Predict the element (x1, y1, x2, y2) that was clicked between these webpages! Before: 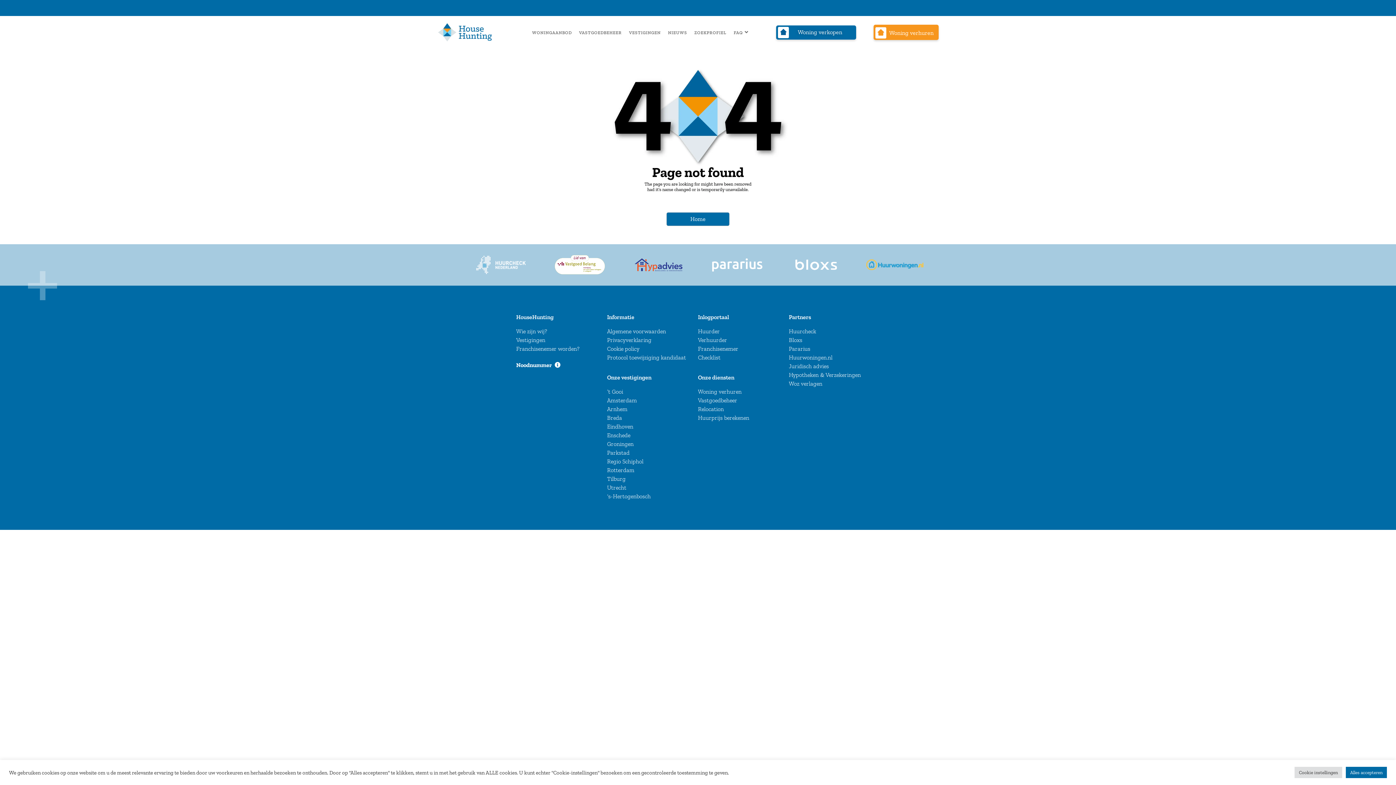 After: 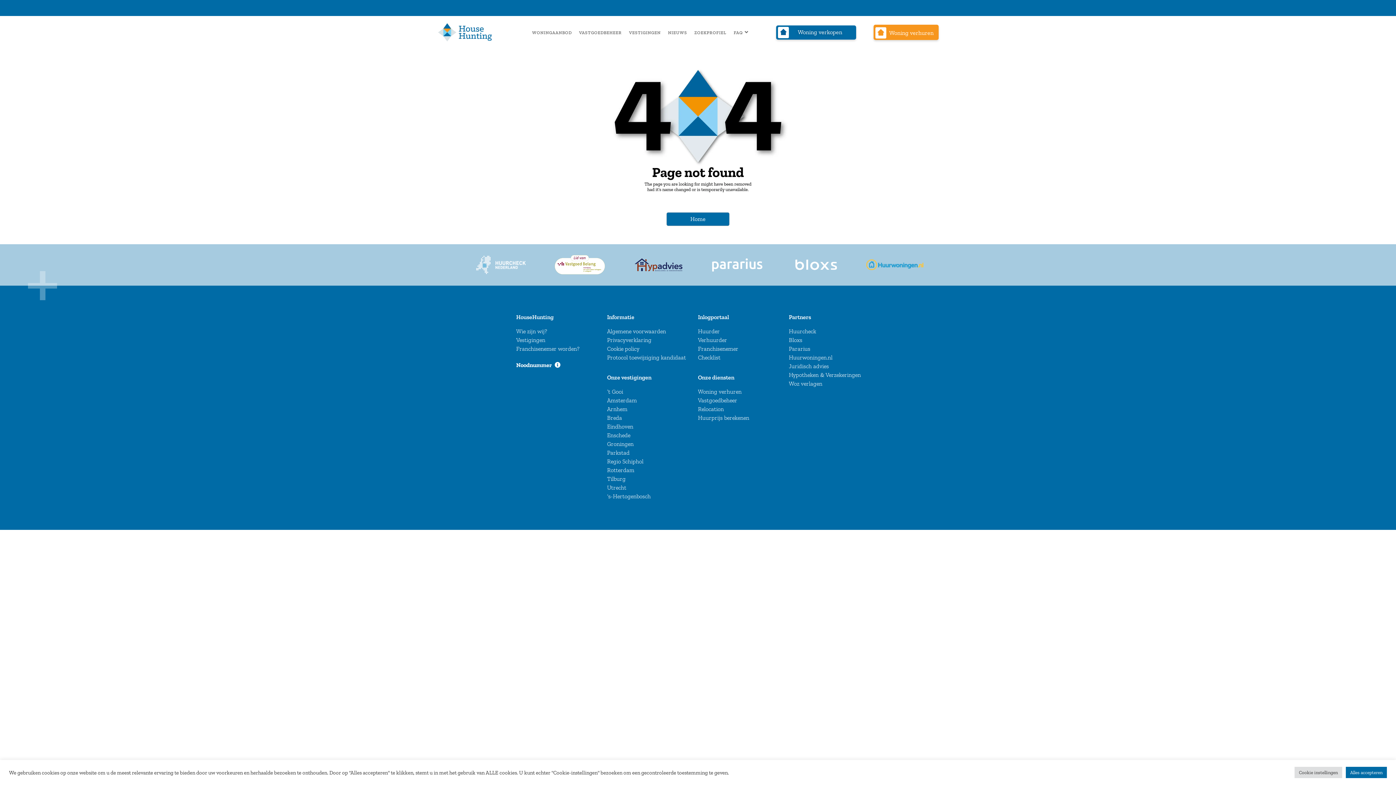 Action: bbox: (623, 257, 694, 272)